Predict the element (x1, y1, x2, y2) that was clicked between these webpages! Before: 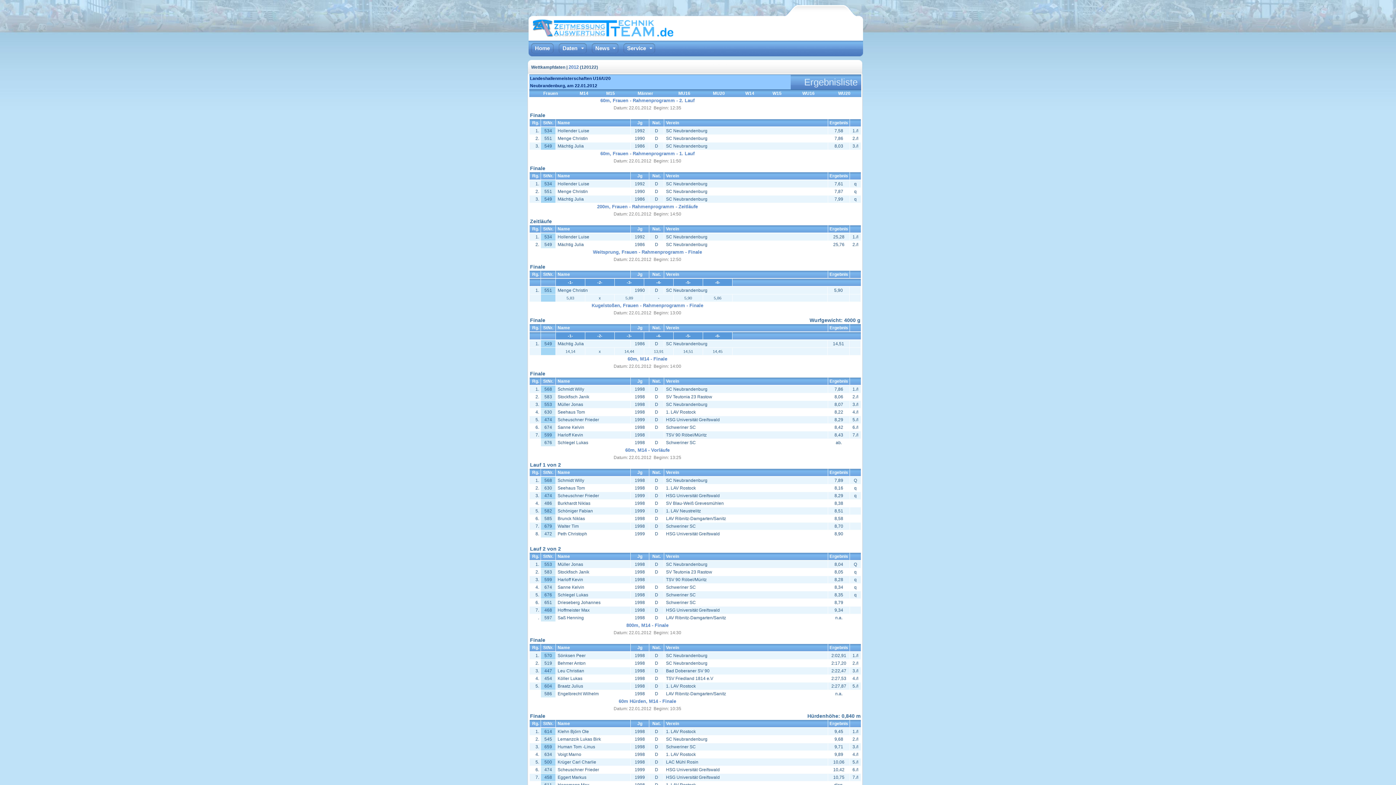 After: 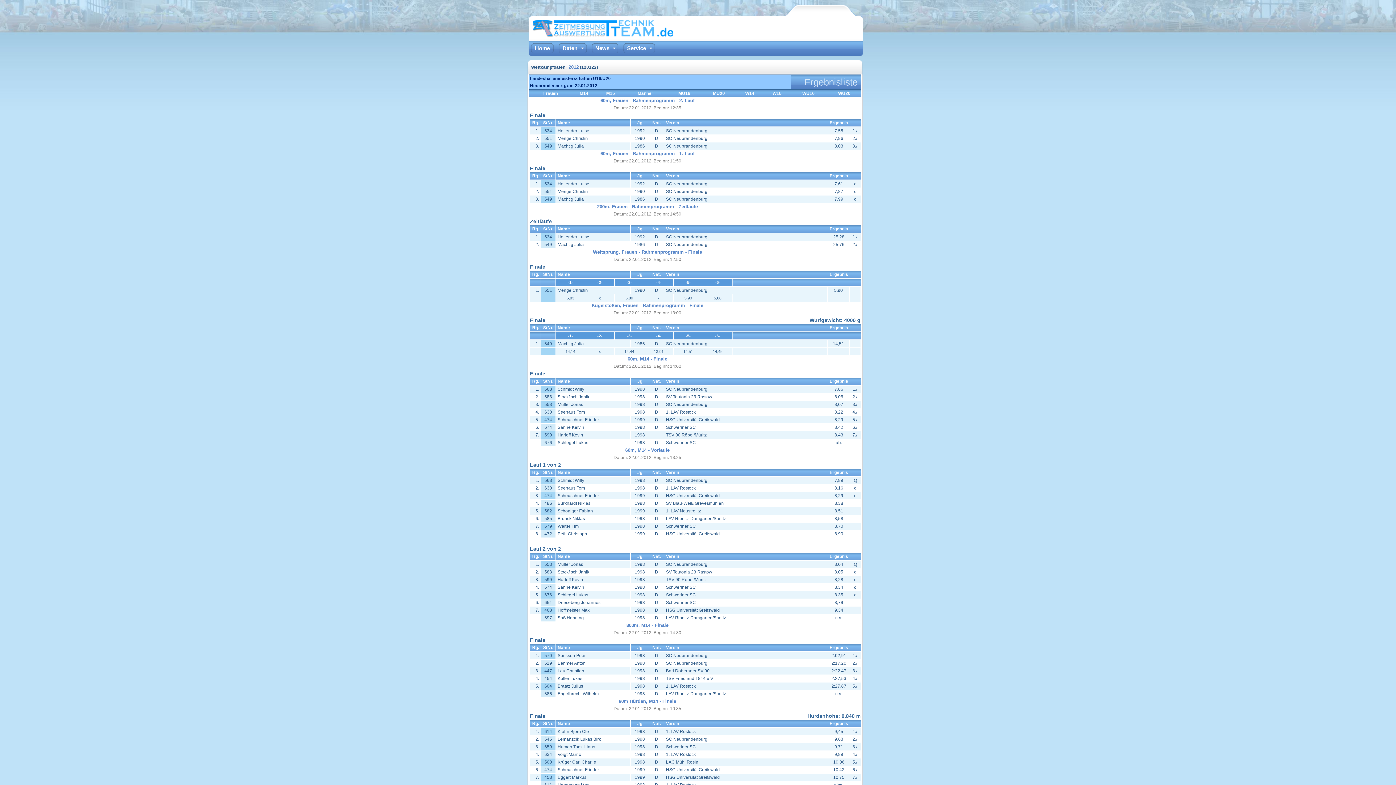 Action: label: 60m, Frauen - Rahmenprogramm - 2. Lauf bbox: (600, 97, 694, 103)